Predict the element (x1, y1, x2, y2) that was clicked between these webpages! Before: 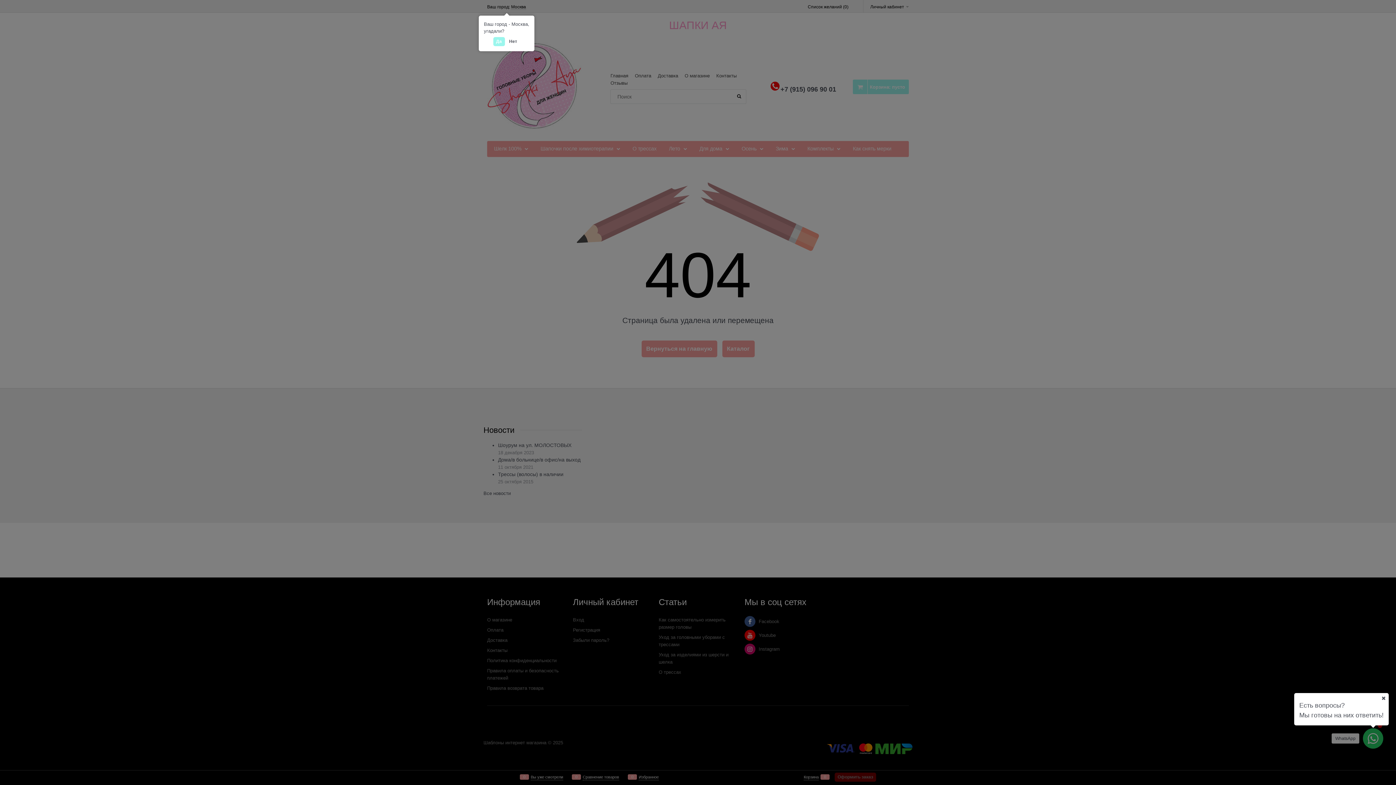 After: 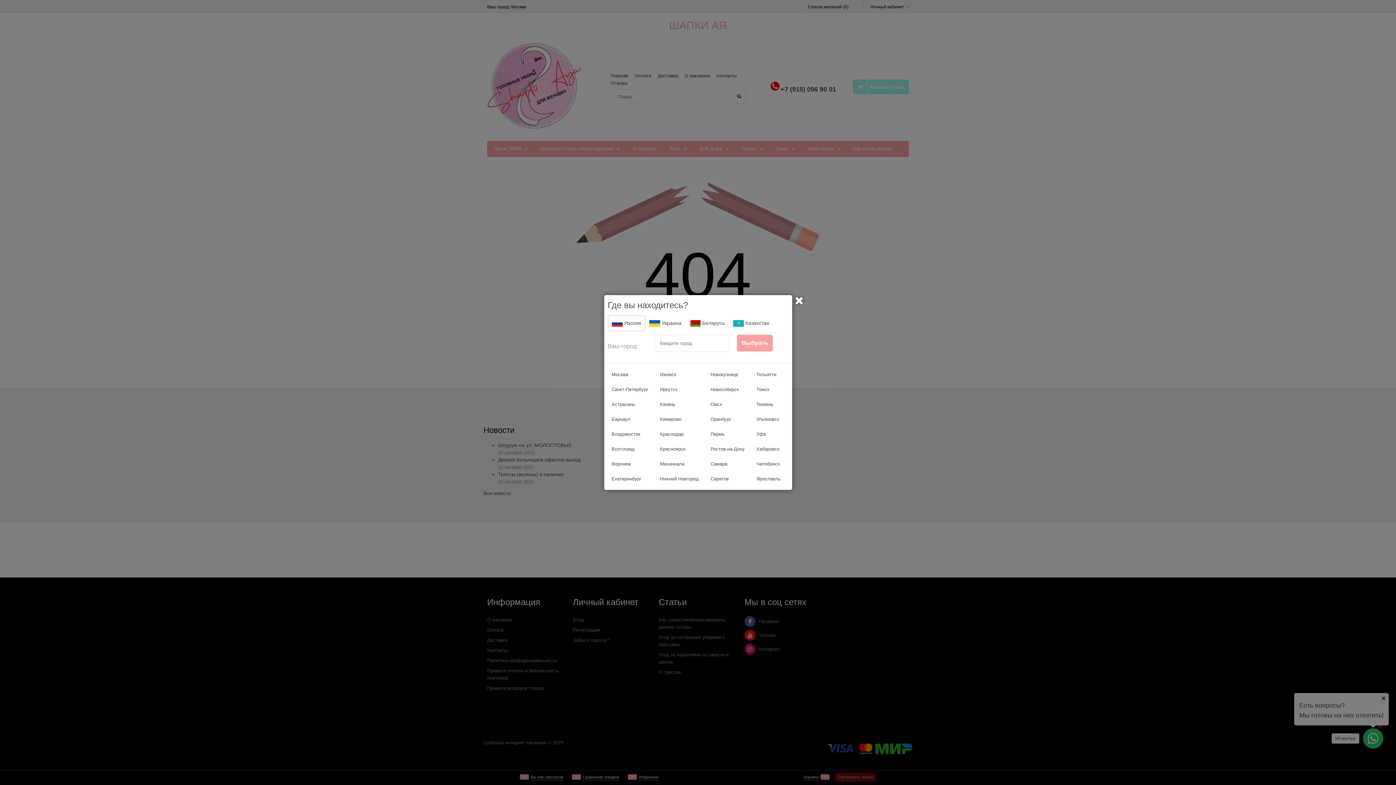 Action: label: Нет bbox: (506, 37, 520, 46)